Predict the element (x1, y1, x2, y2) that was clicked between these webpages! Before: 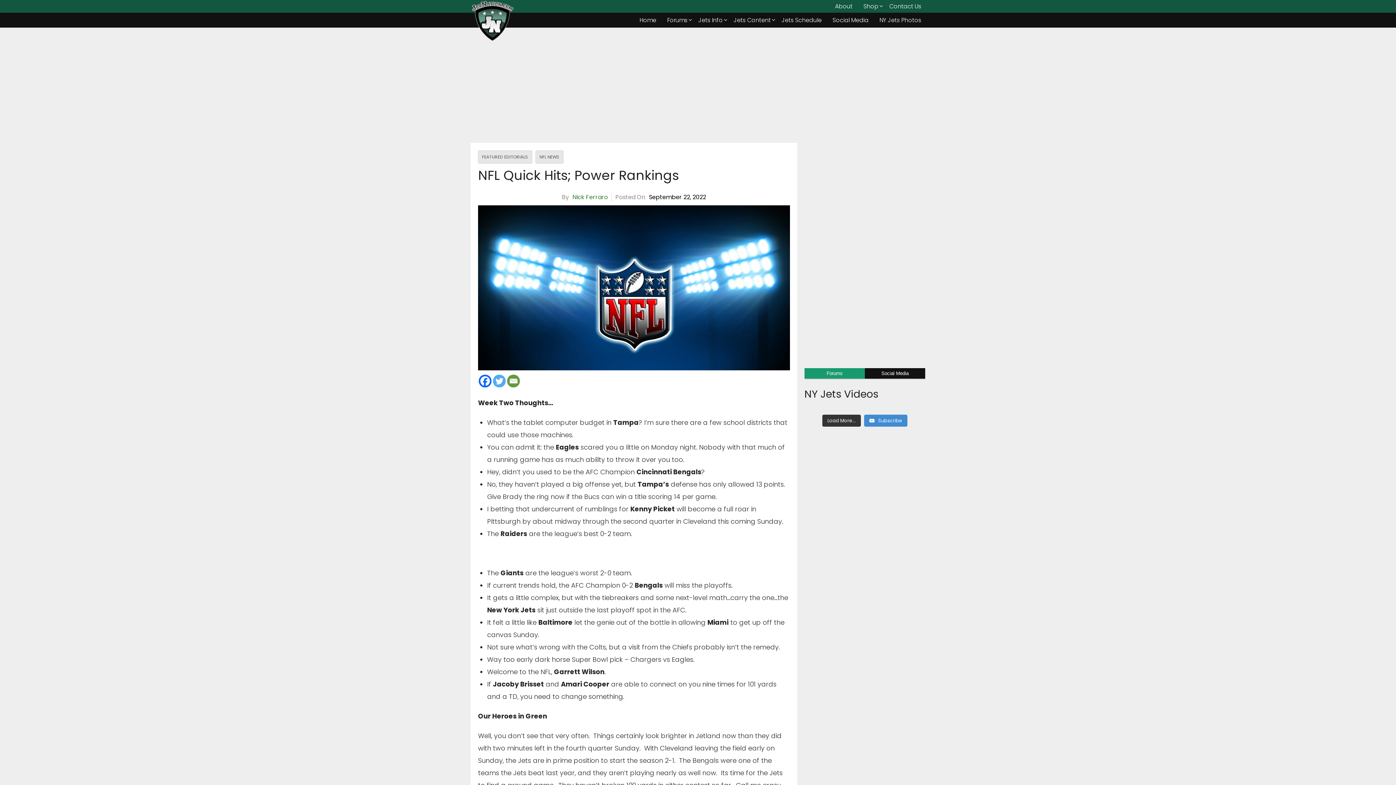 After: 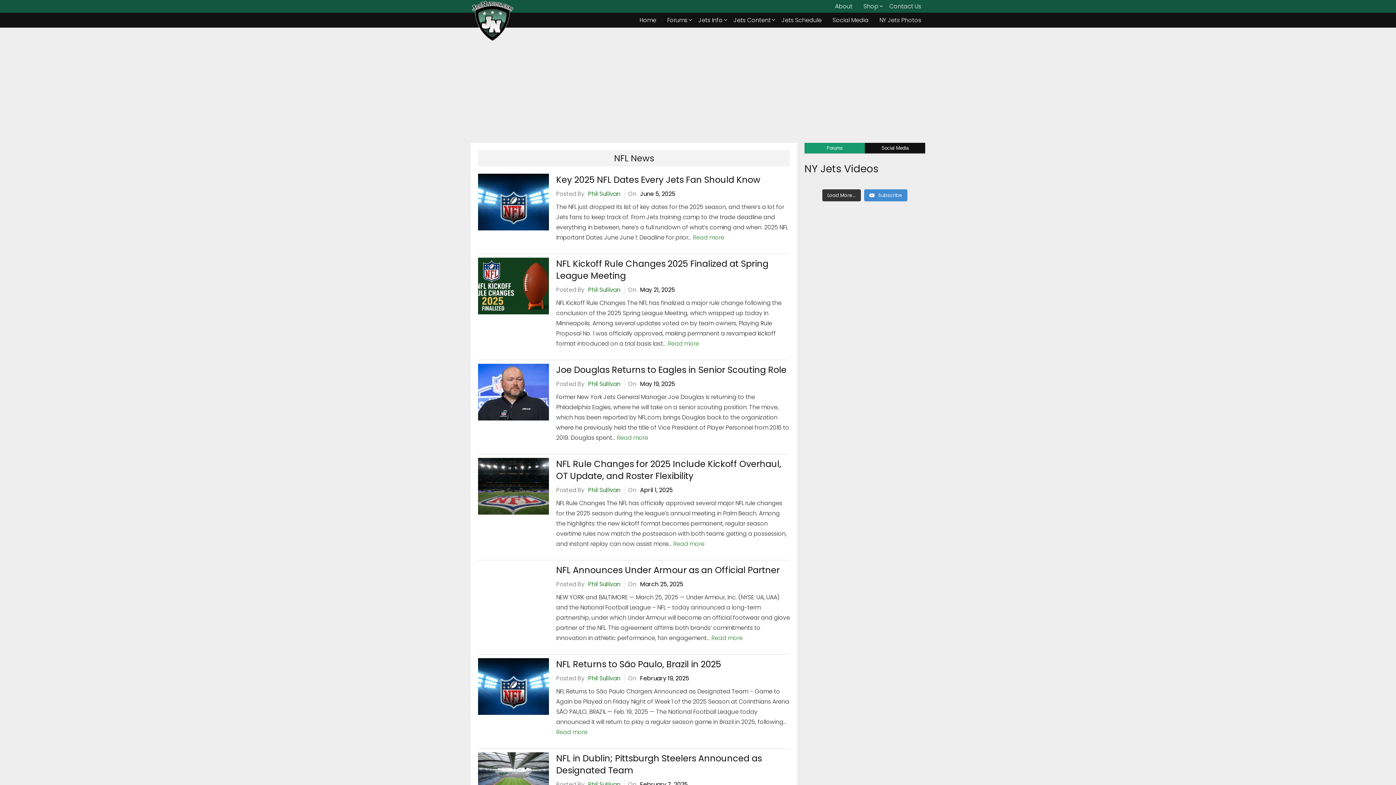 Action: label: NFL NEWS bbox: (535, 150, 563, 163)